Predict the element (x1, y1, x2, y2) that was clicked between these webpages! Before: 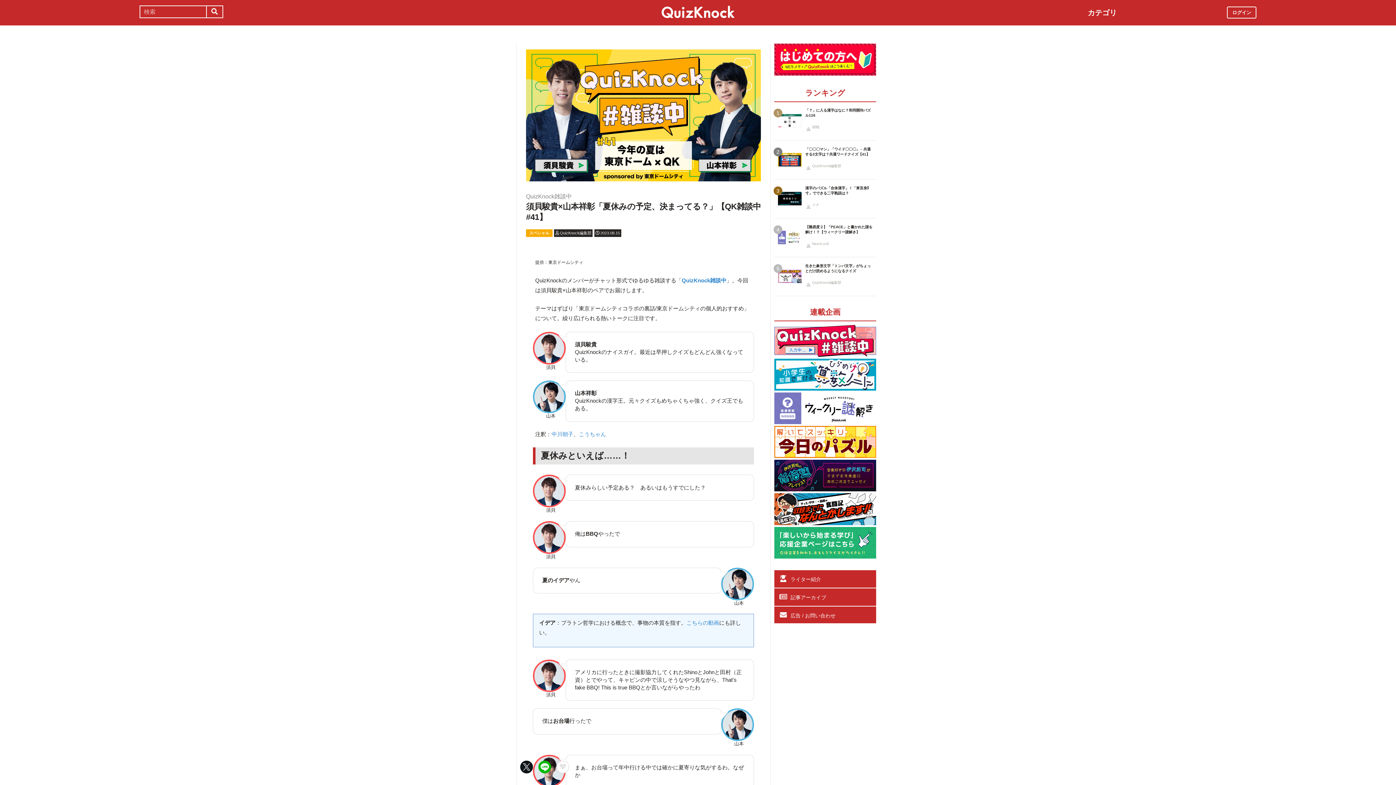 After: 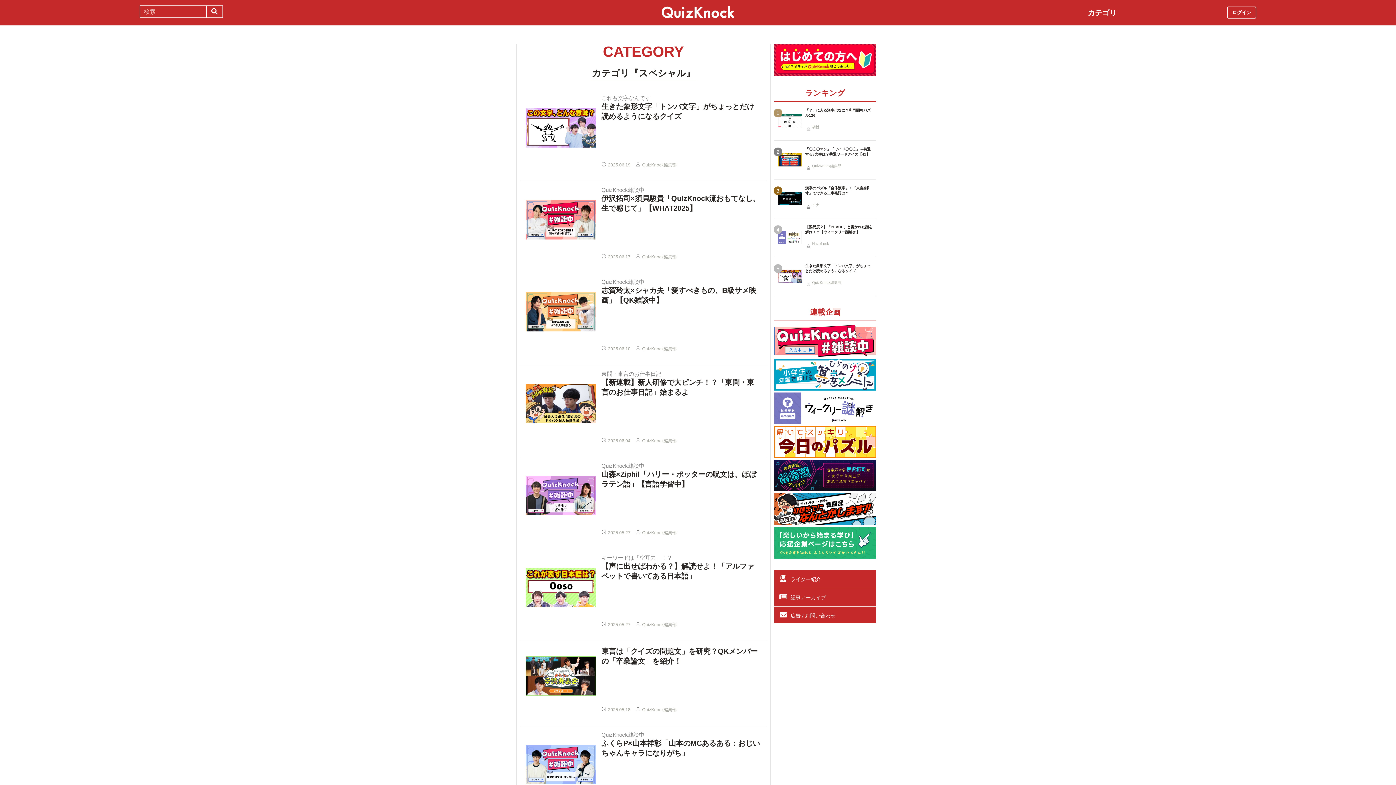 Action: bbox: (526, 229, 554, 235) label: スペシャル